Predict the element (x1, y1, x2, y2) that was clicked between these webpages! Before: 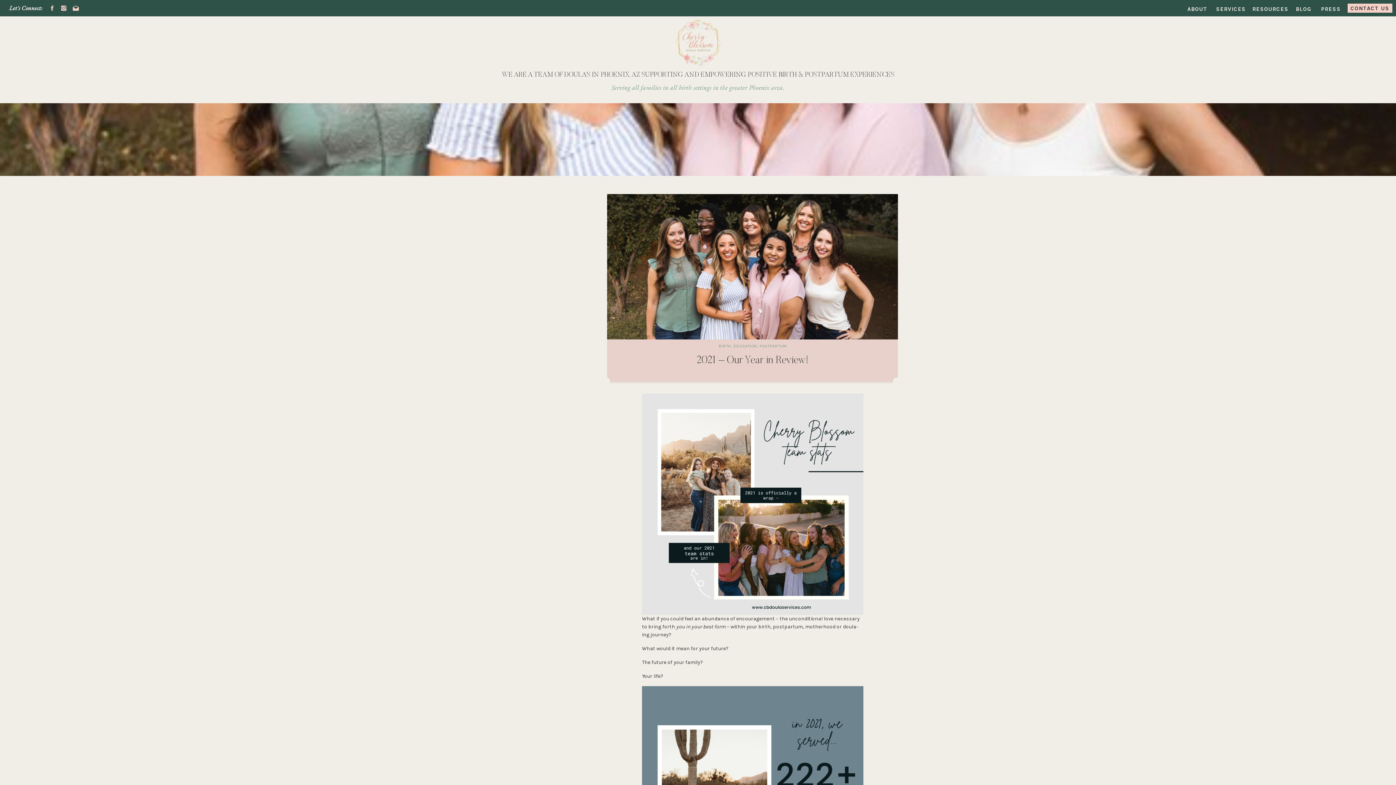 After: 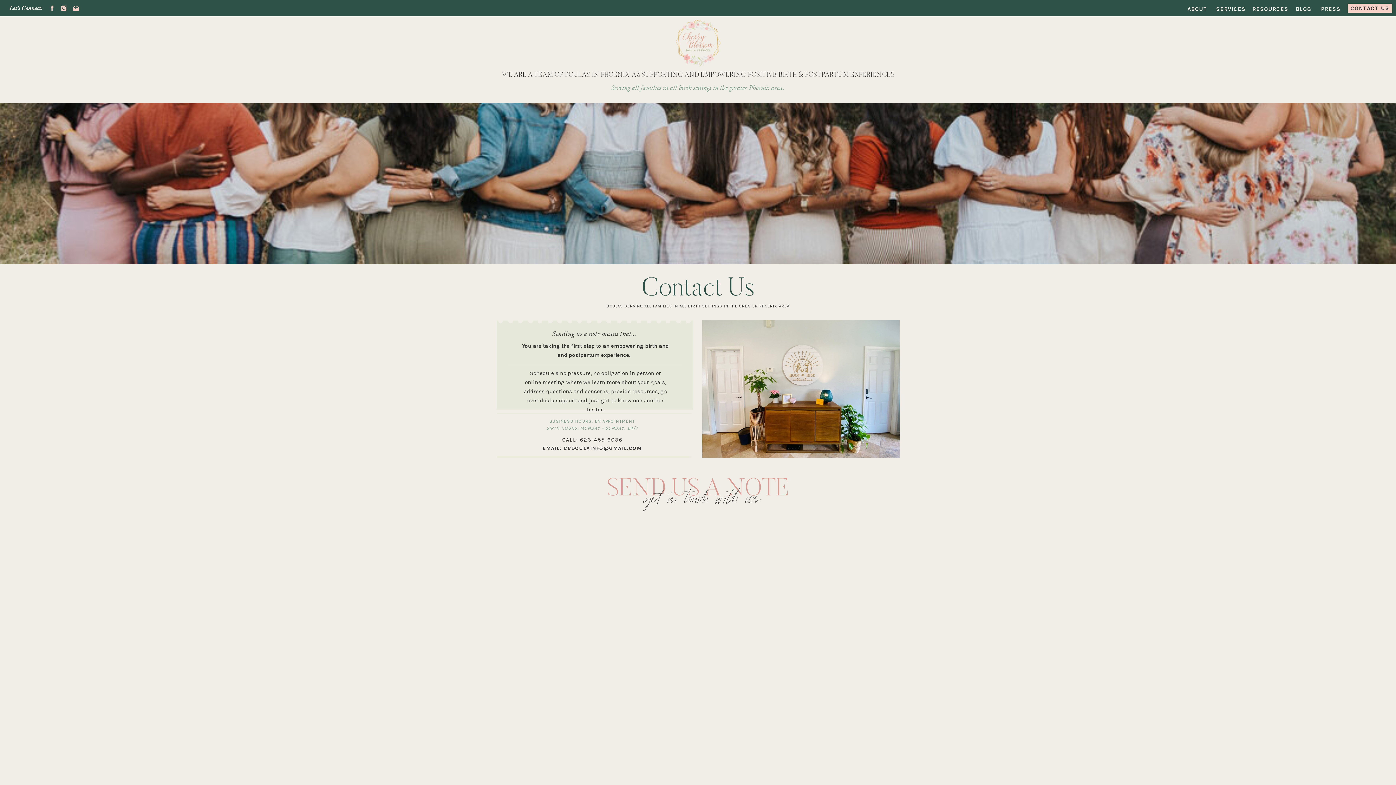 Action: bbox: (1348, 3, 1392, 12) label: CONTACT US